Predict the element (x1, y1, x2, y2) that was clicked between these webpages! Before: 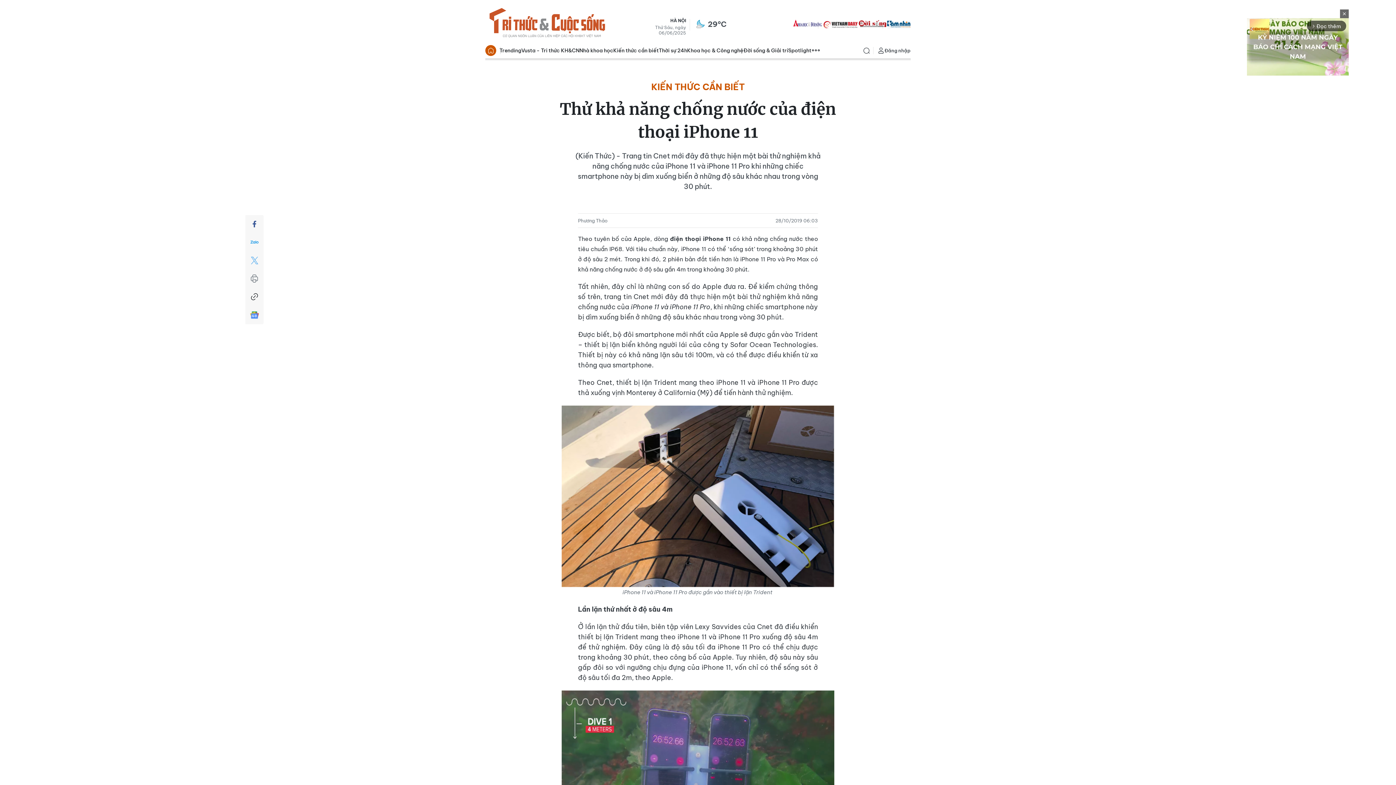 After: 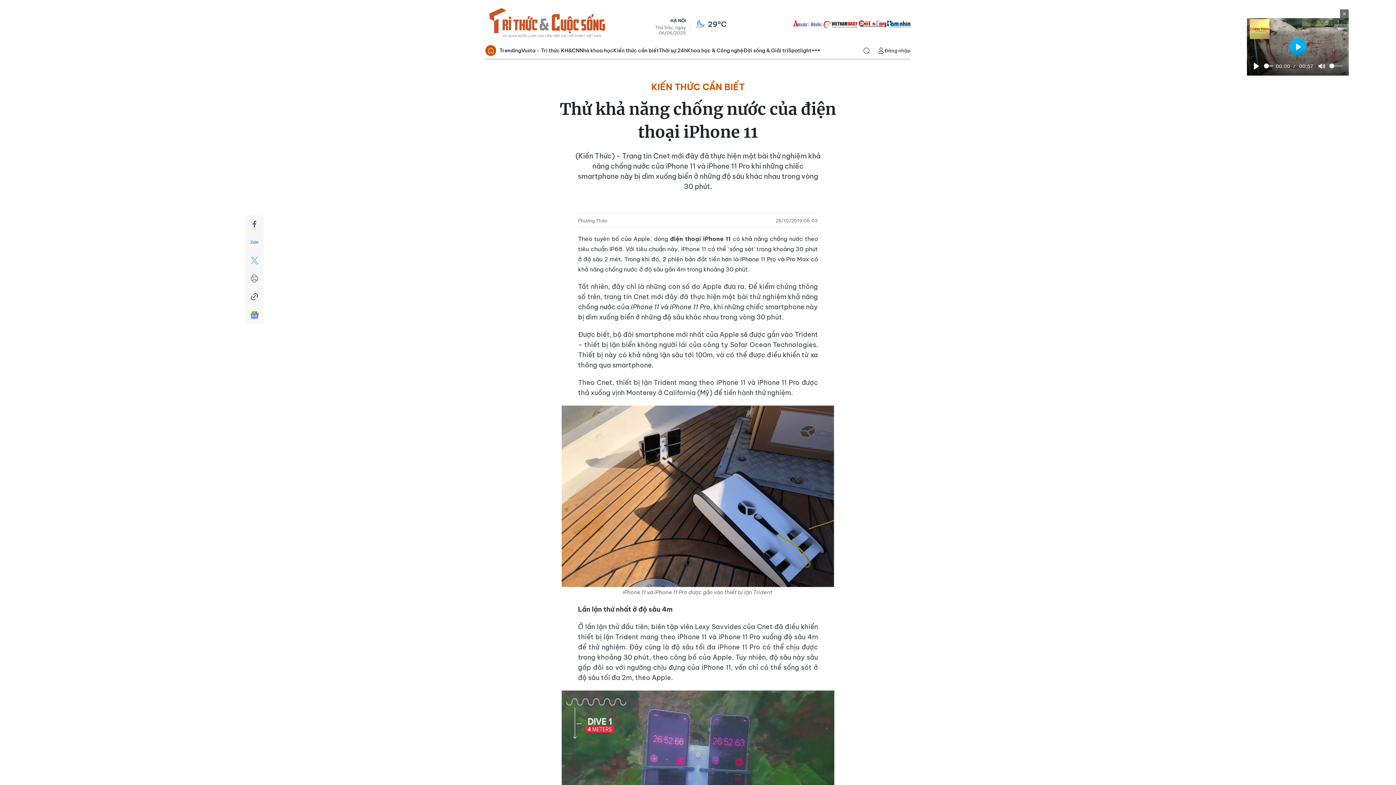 Action: label: VNDAILY bbox: (822, 19, 858, 28)